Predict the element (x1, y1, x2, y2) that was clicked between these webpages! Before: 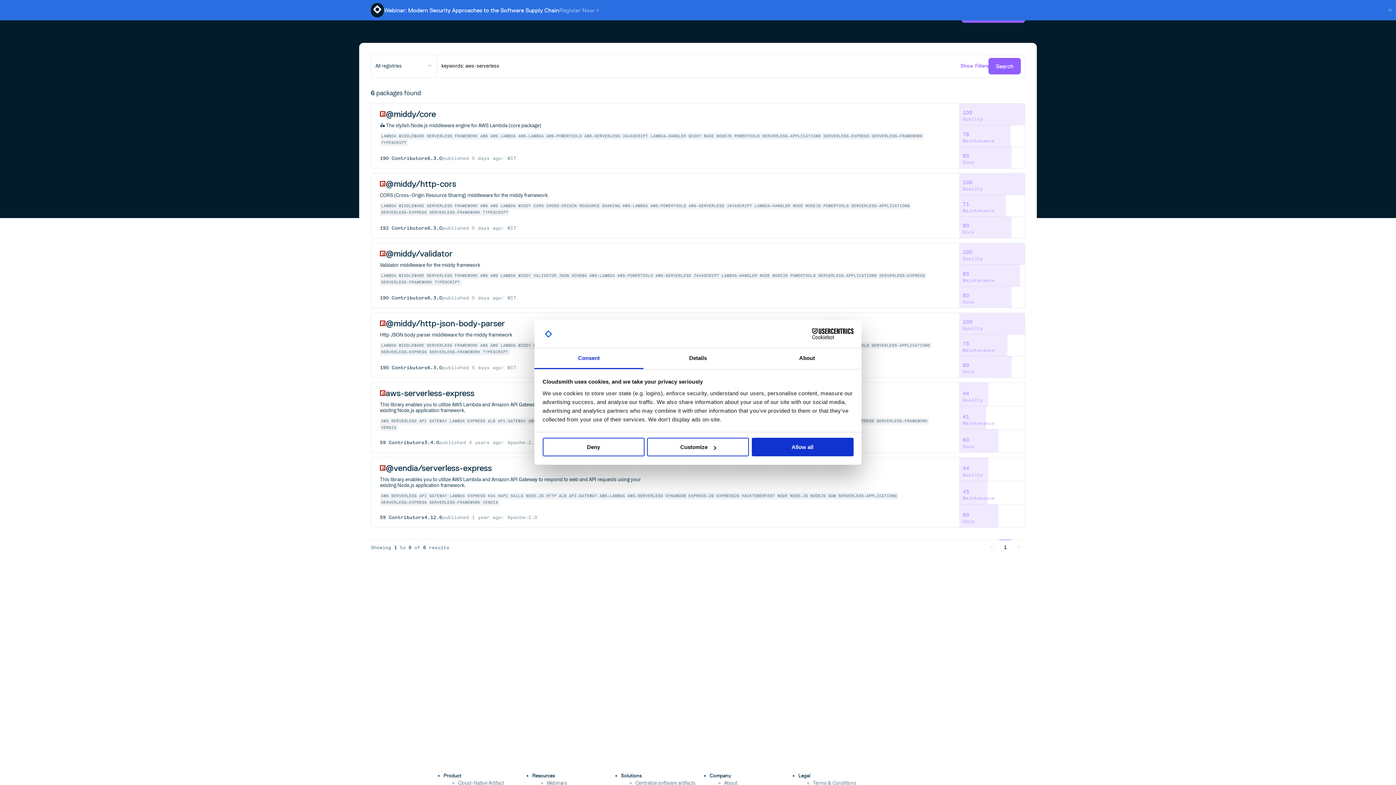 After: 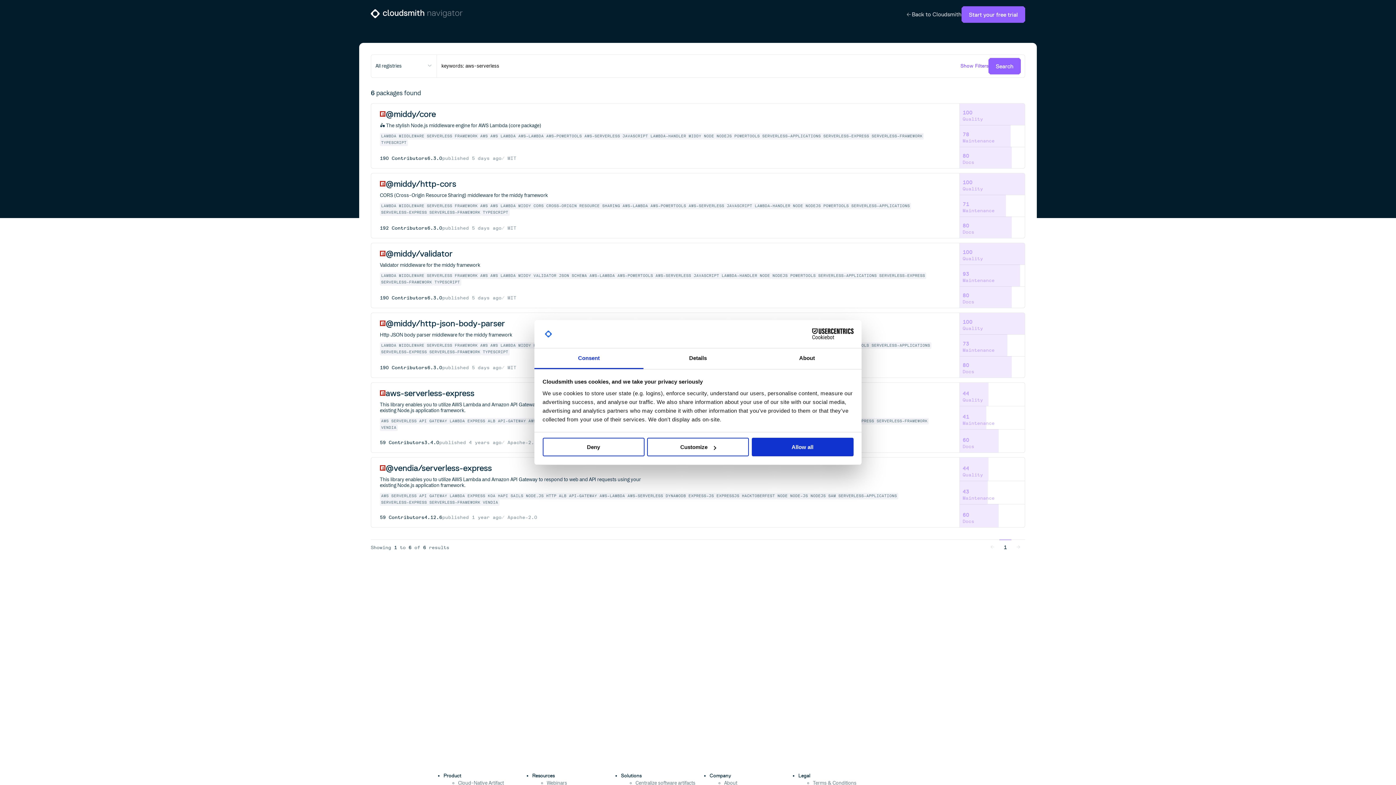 Action: label: Close this banner bbox: (1384, 0, 1396, 20)